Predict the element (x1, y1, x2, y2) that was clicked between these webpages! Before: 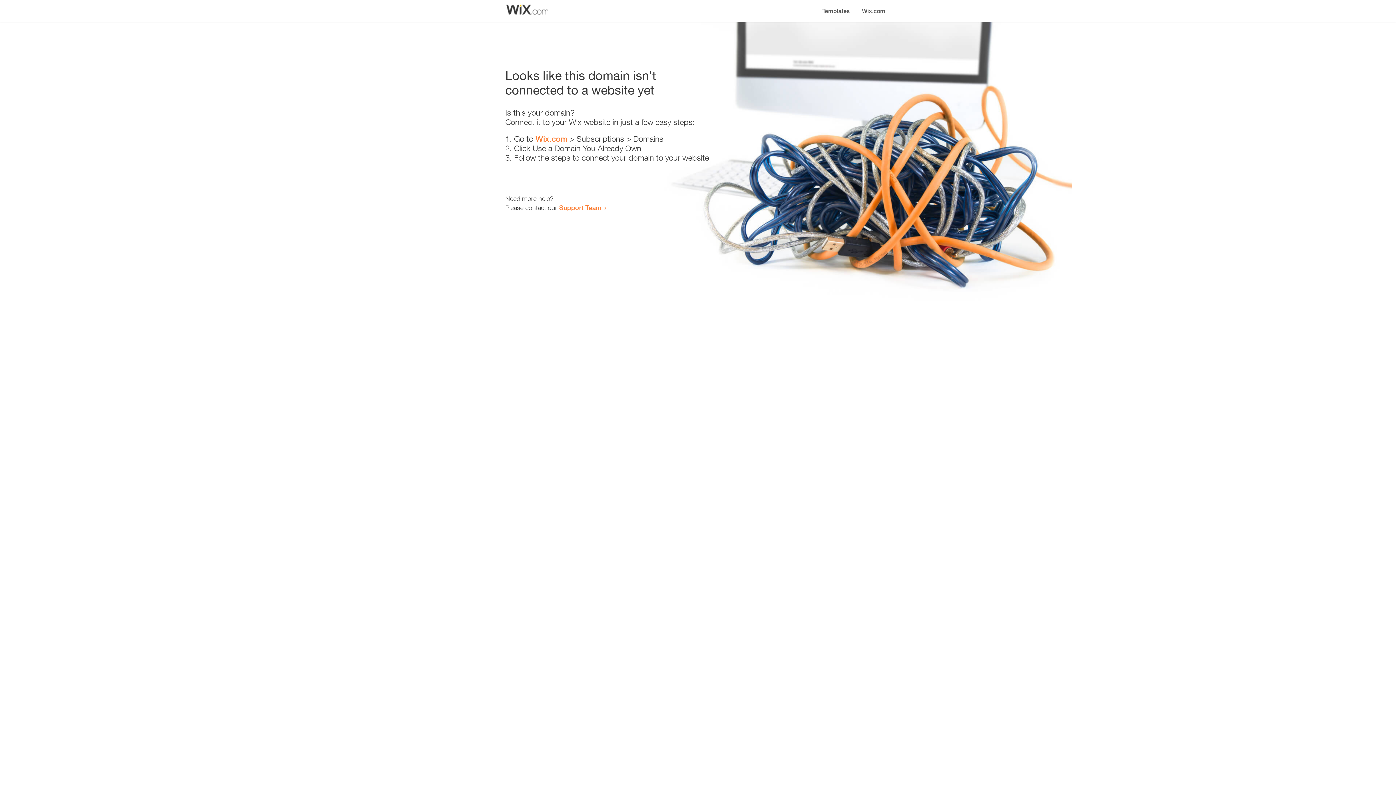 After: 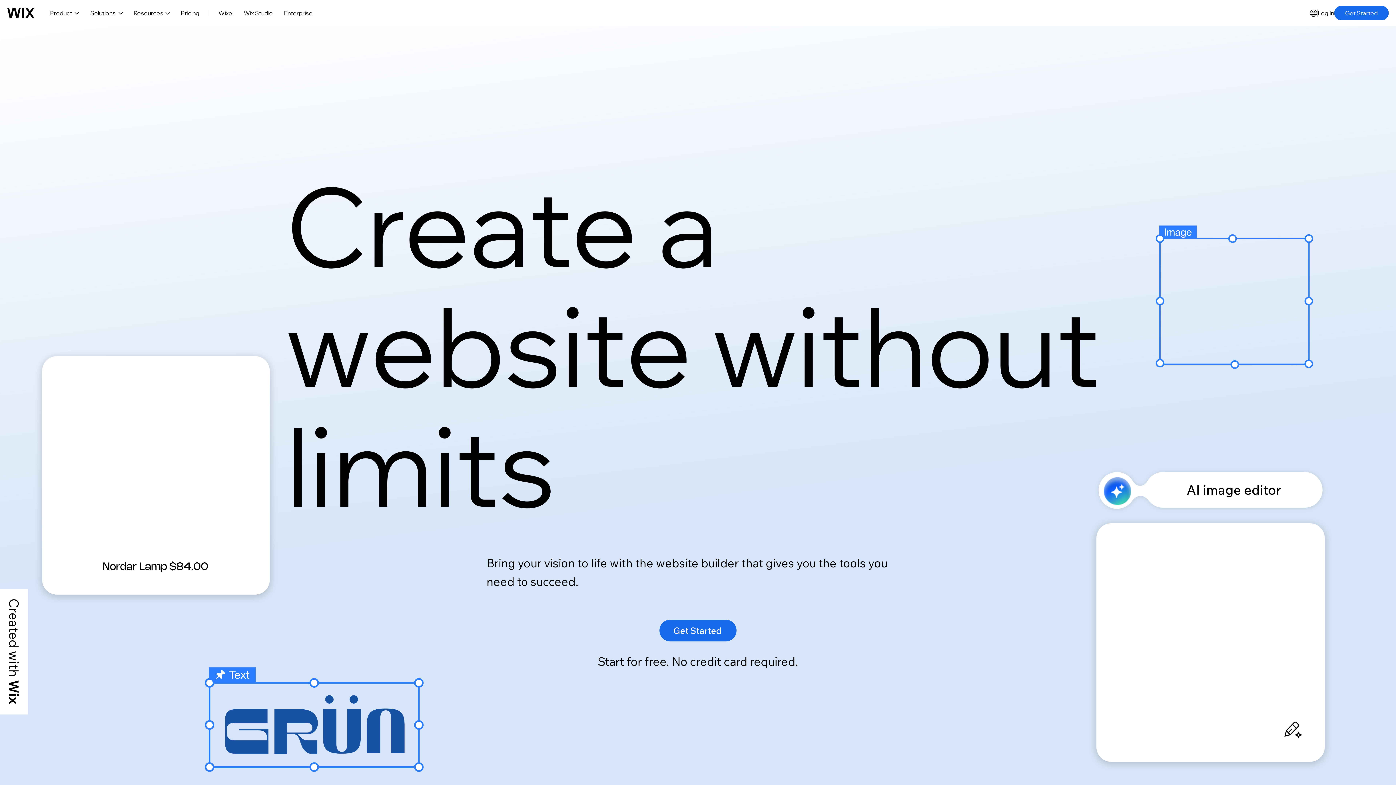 Action: bbox: (535, 134, 567, 143) label: Wix.com